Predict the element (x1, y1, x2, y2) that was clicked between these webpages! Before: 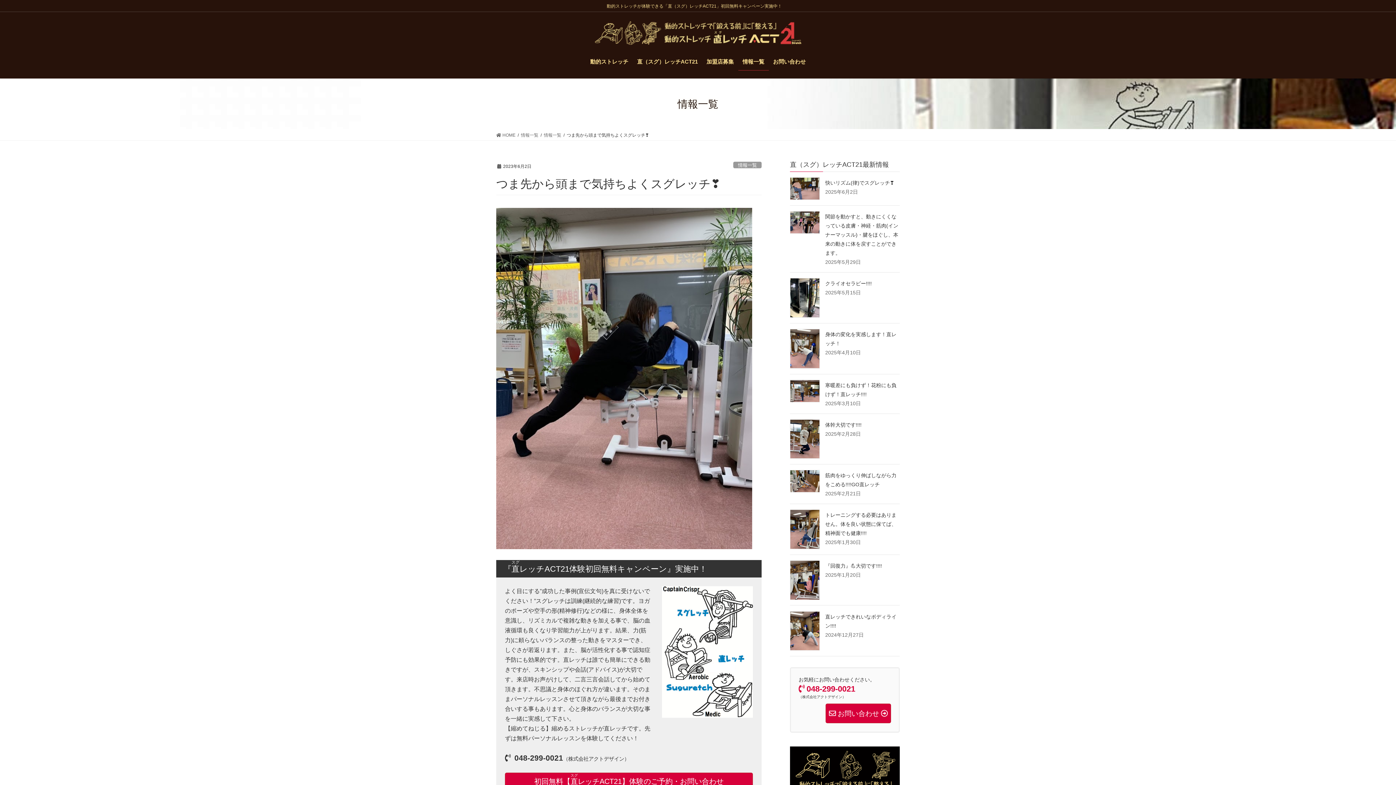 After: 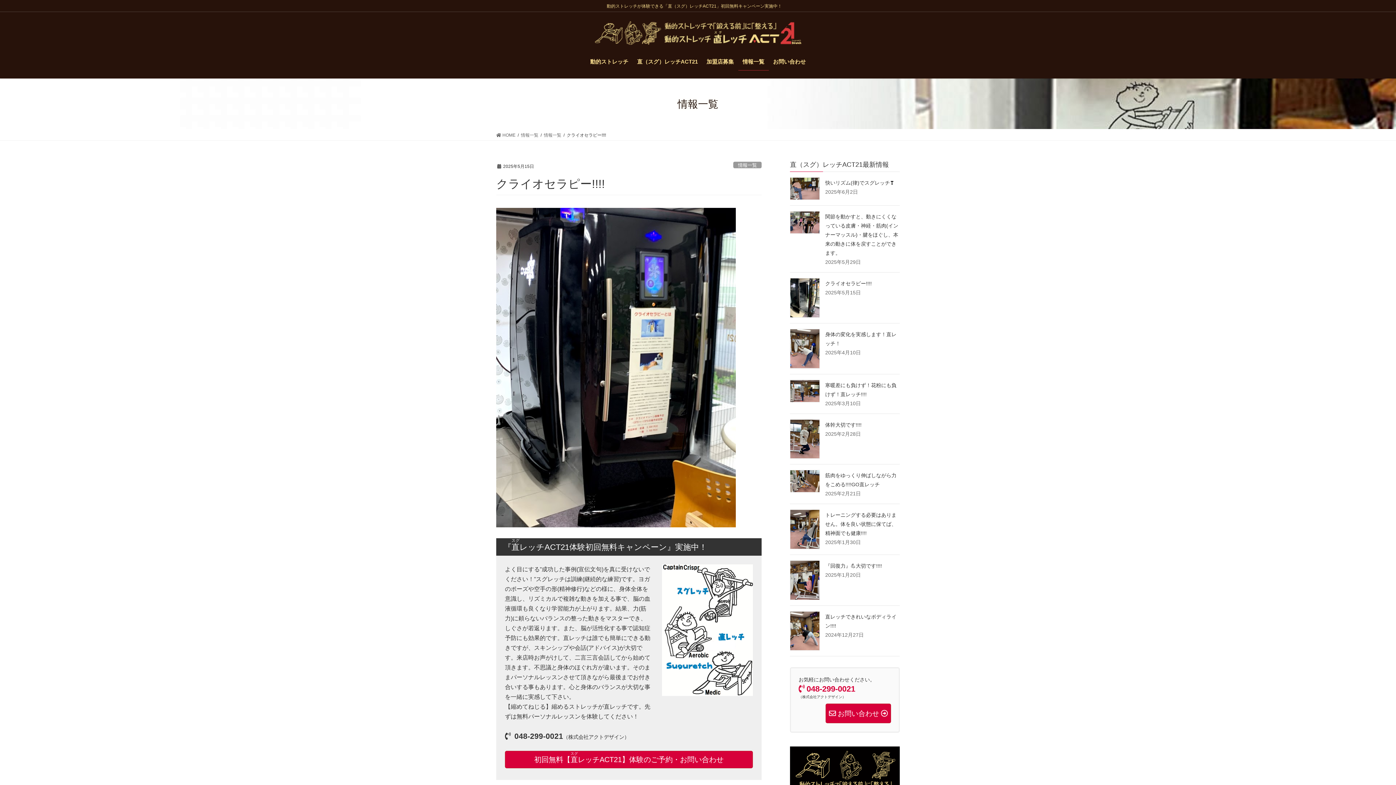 Action: label: クライオセラピー!!!! bbox: (825, 280, 872, 286)